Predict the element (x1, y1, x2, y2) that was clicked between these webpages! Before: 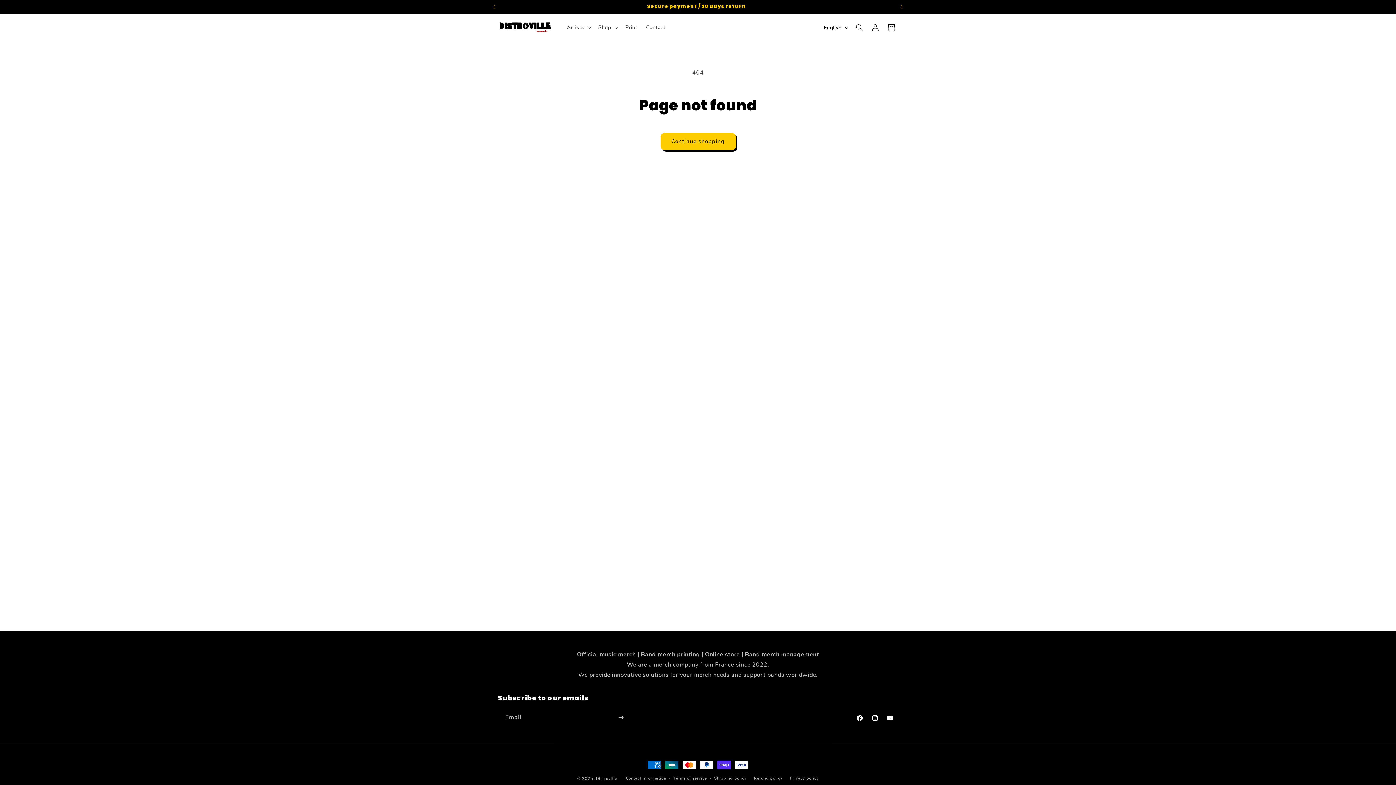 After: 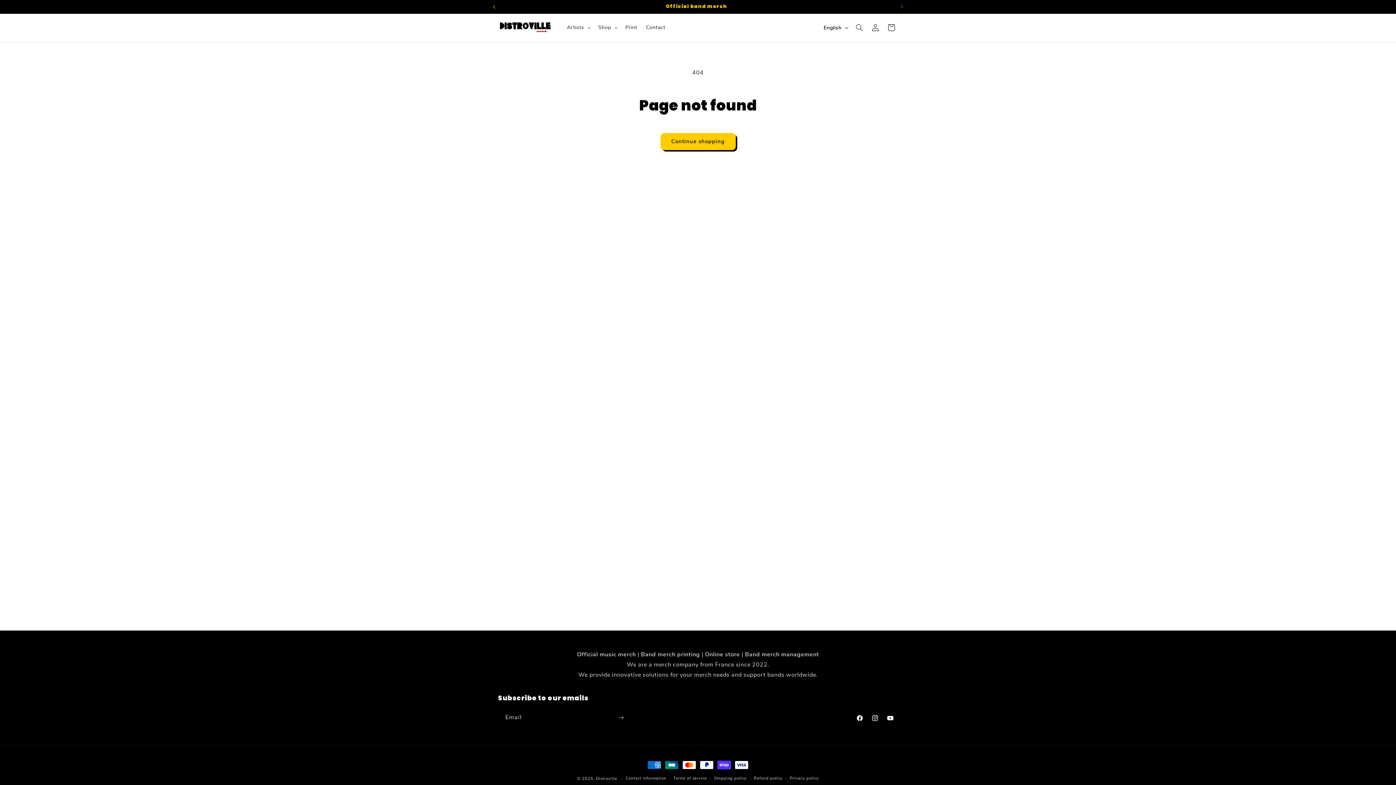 Action: label: Previous announcement bbox: (486, 0, 502, 13)